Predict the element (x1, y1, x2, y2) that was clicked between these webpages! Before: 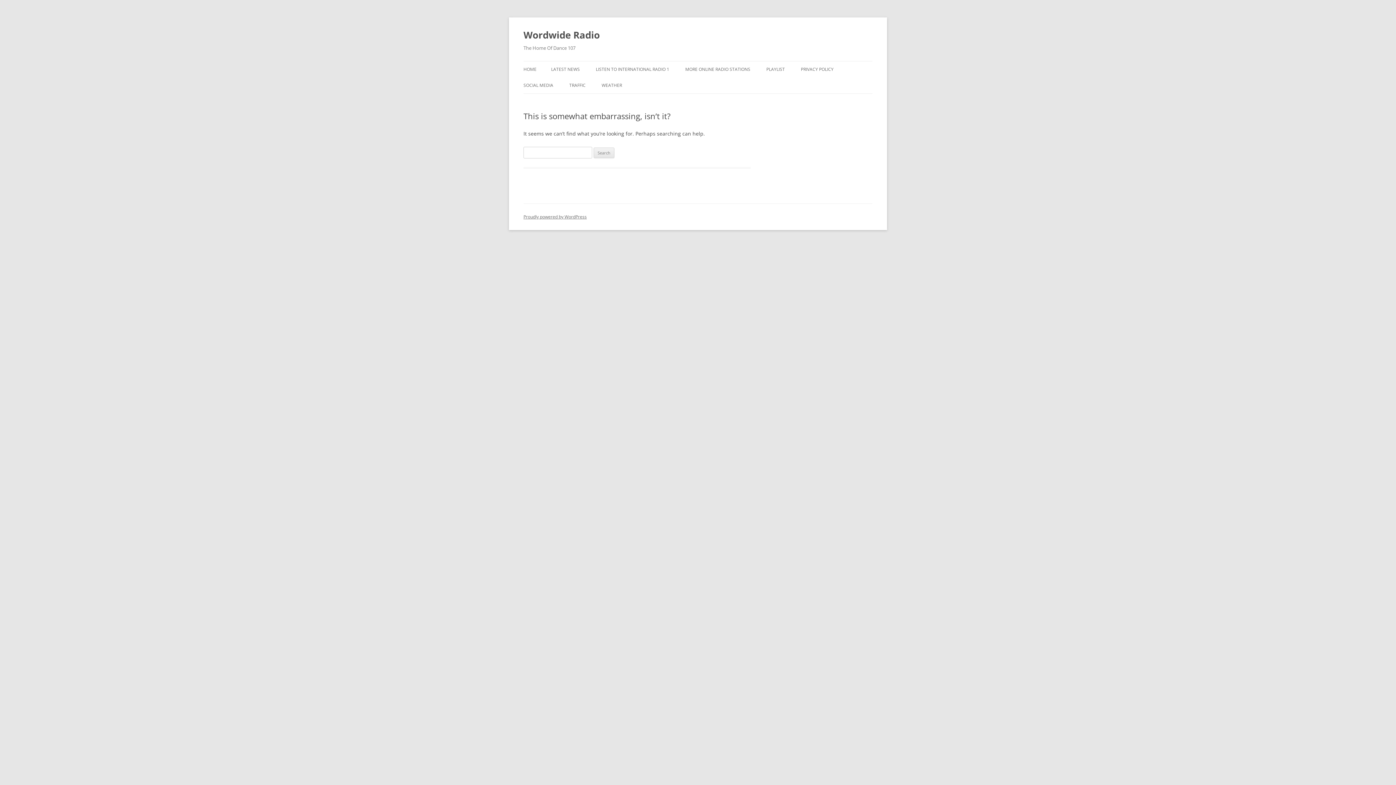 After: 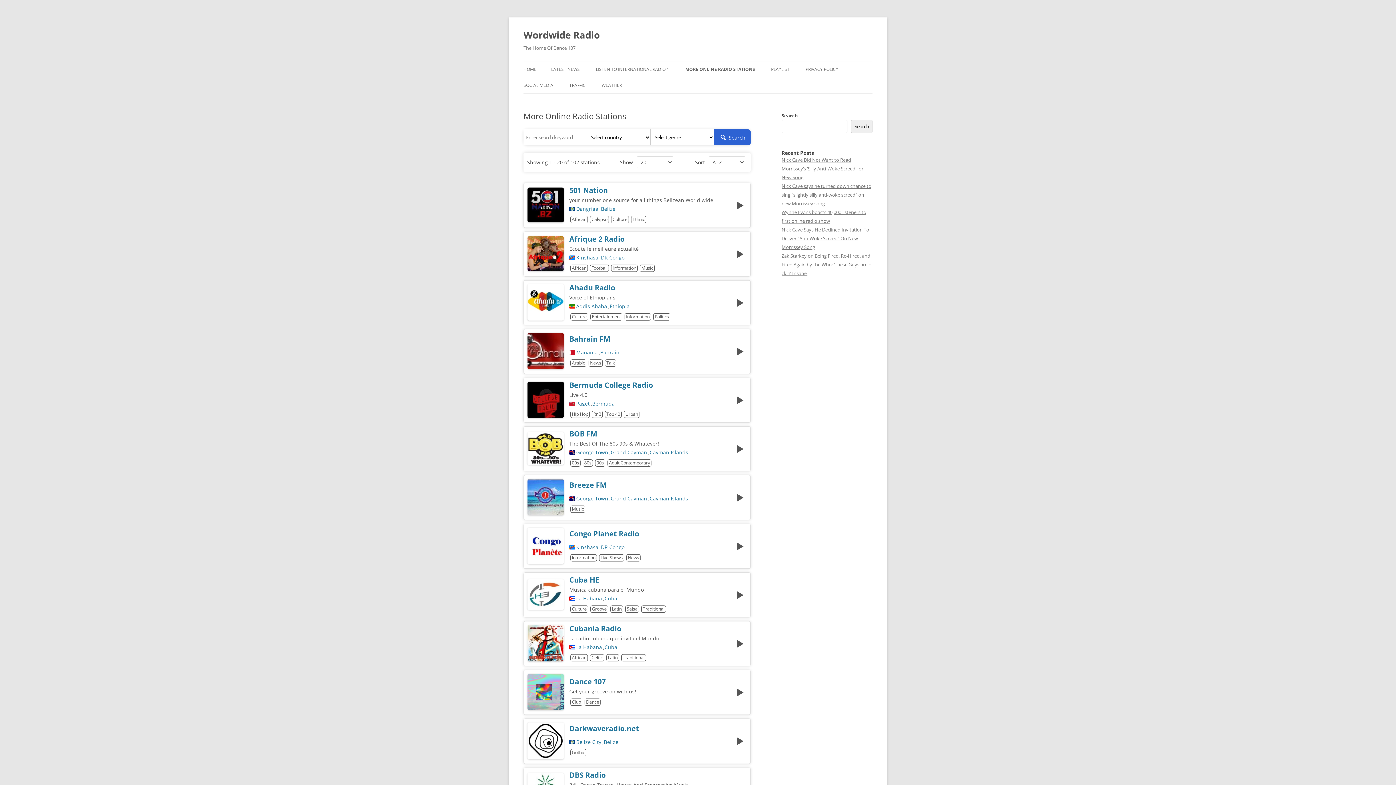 Action: label: MORE ONLINE RADIO STATIONS bbox: (685, 61, 750, 77)